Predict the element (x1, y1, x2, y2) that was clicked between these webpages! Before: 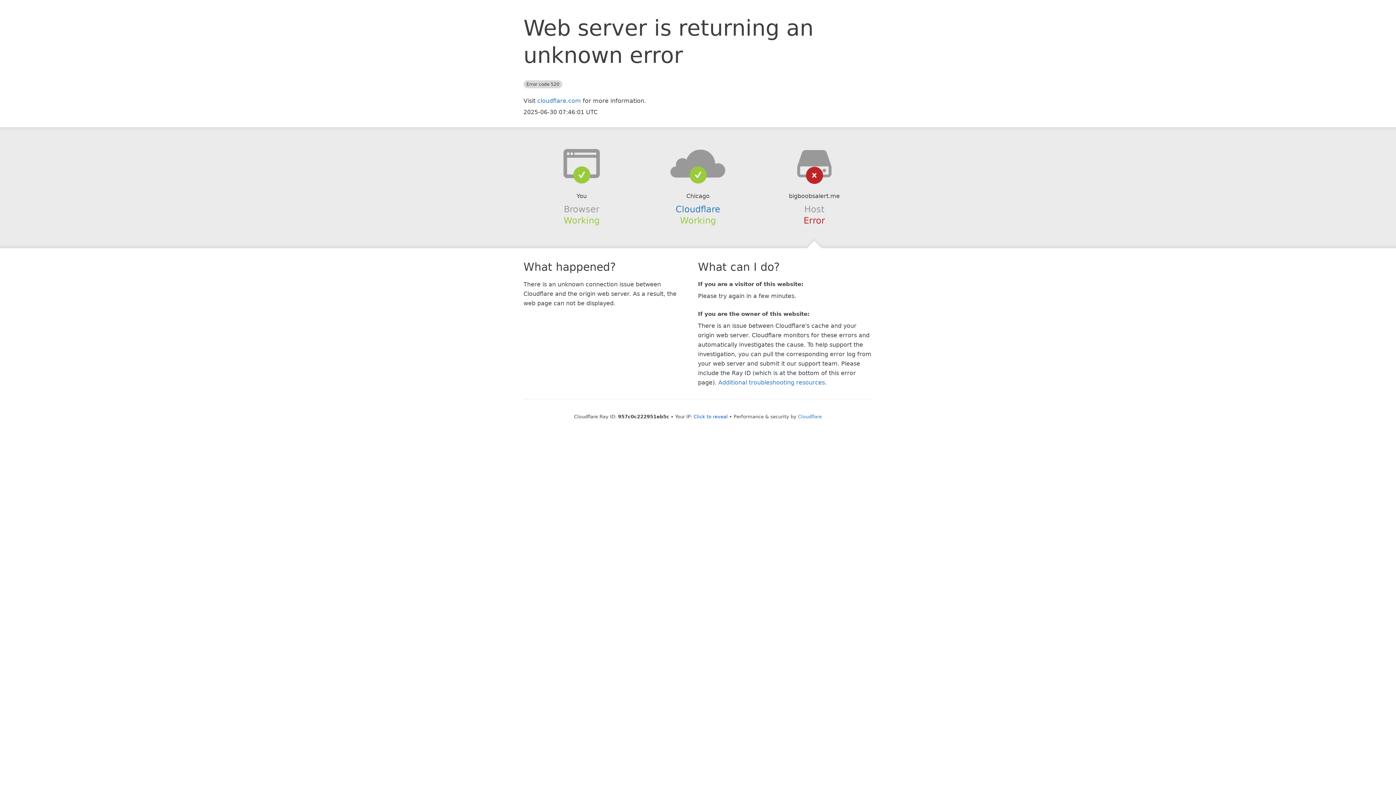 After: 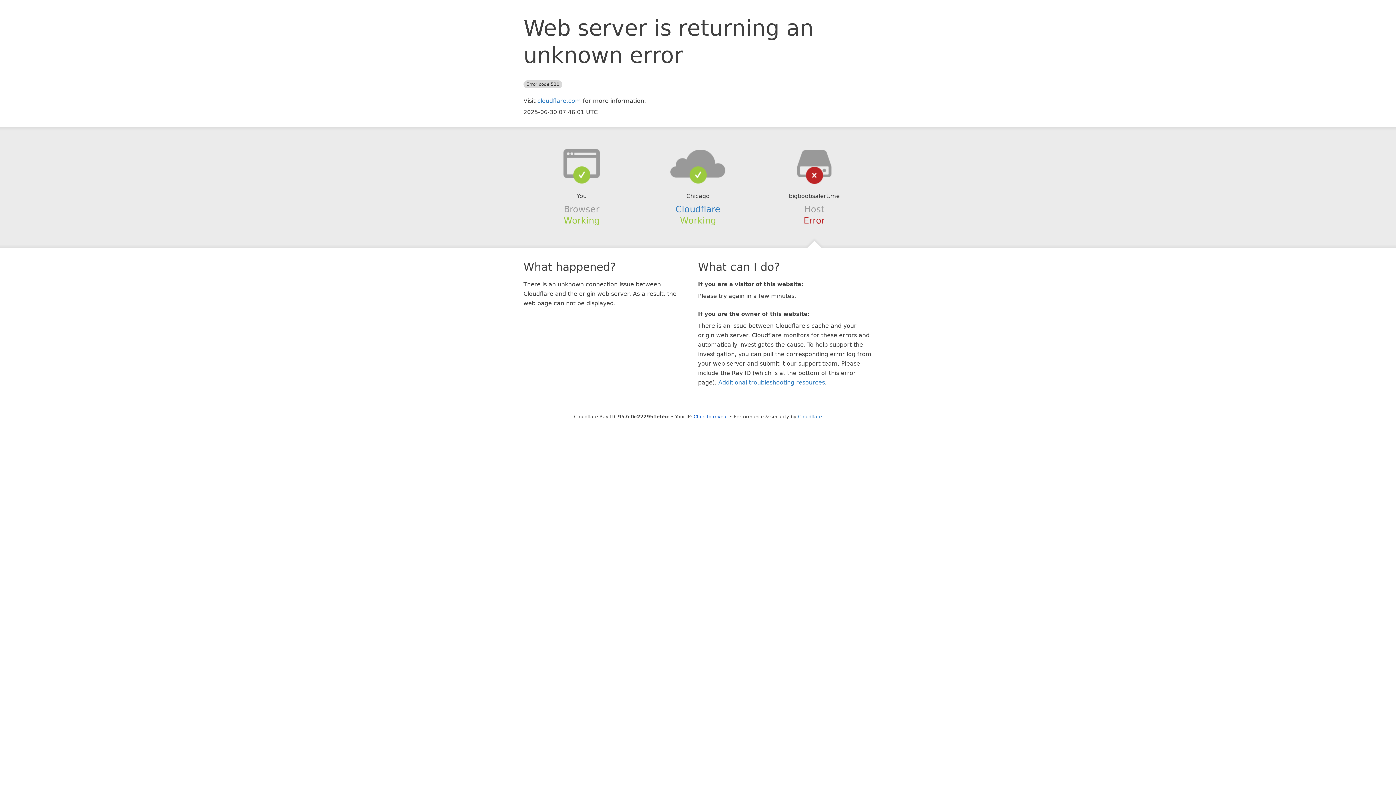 Action: bbox: (639, 148, 756, 178)